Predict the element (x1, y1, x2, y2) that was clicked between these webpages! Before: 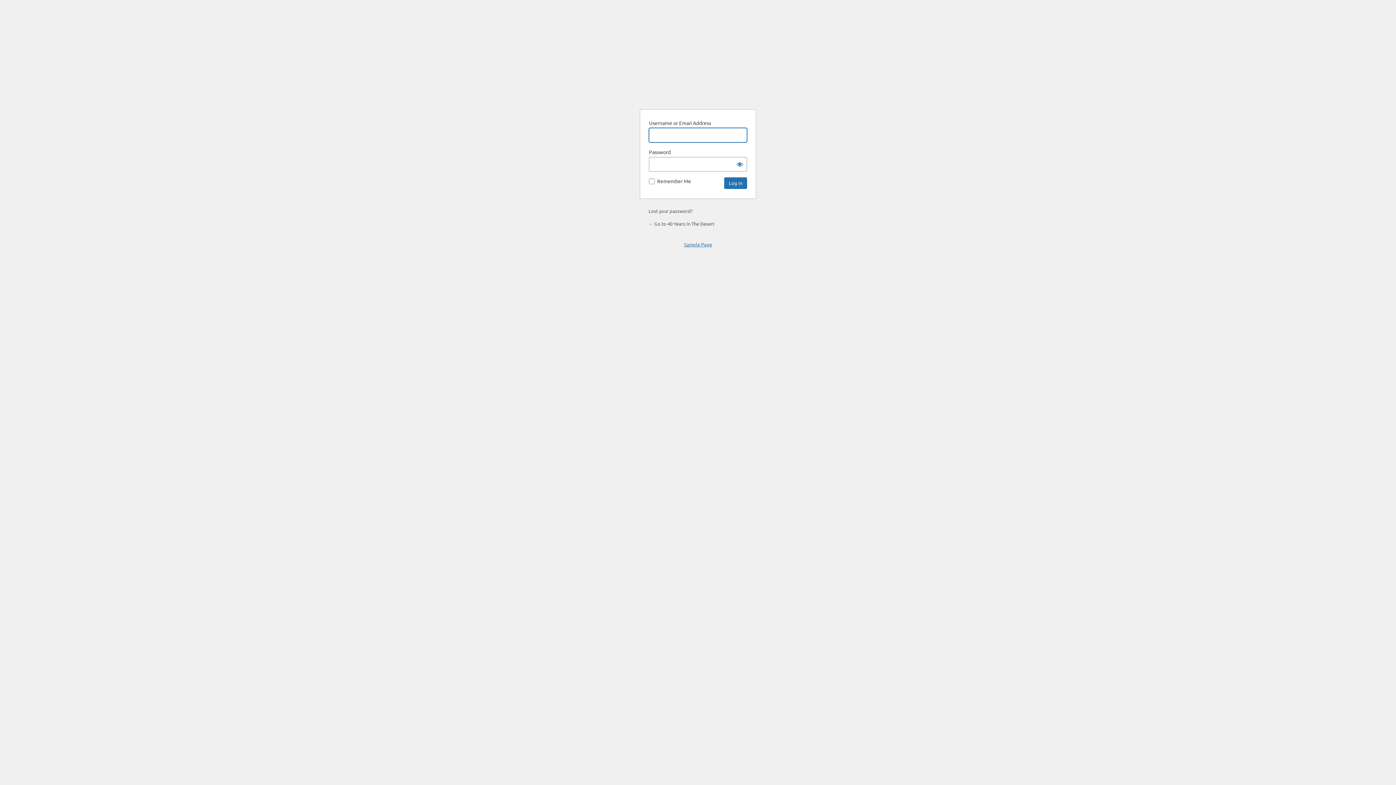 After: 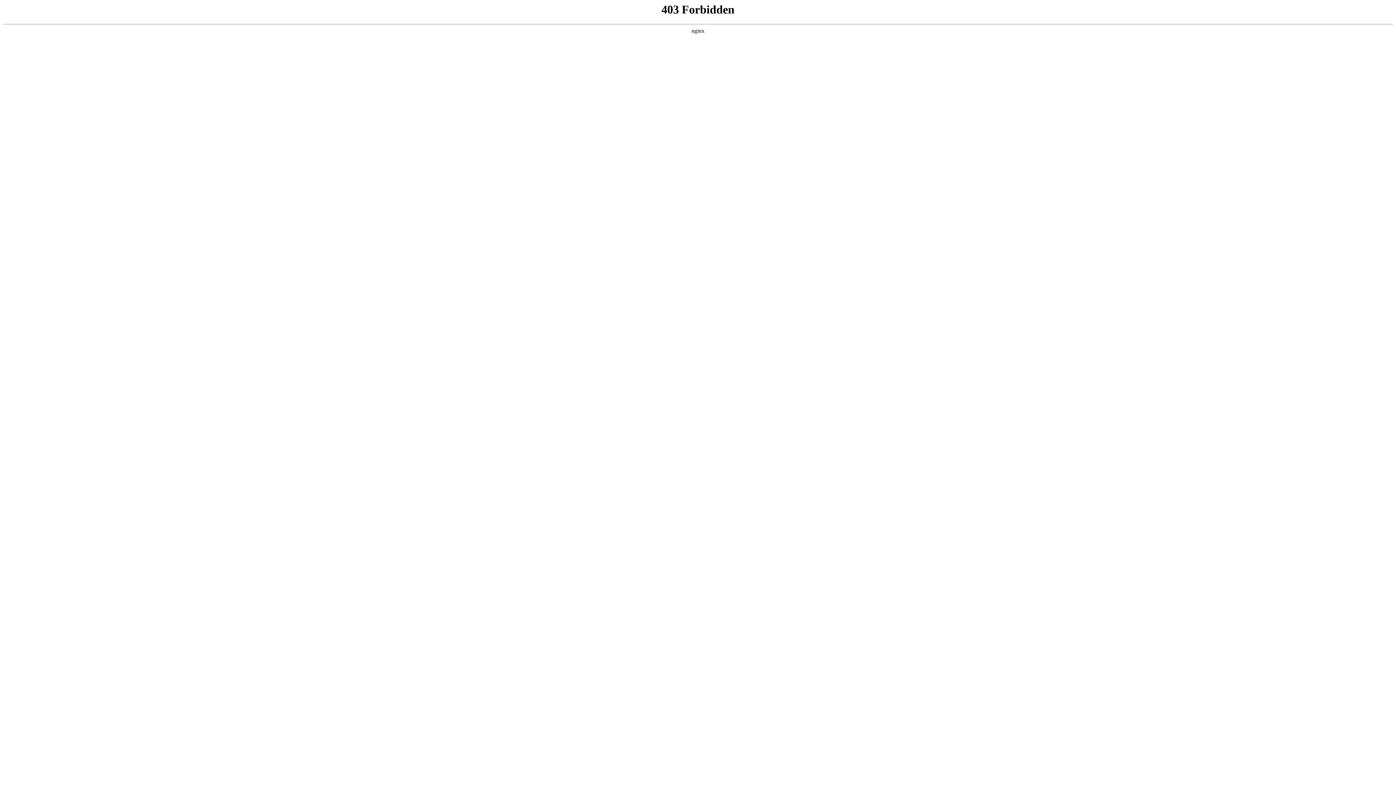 Action: bbox: (682, 69, 713, 100) label: Powered by WordPress